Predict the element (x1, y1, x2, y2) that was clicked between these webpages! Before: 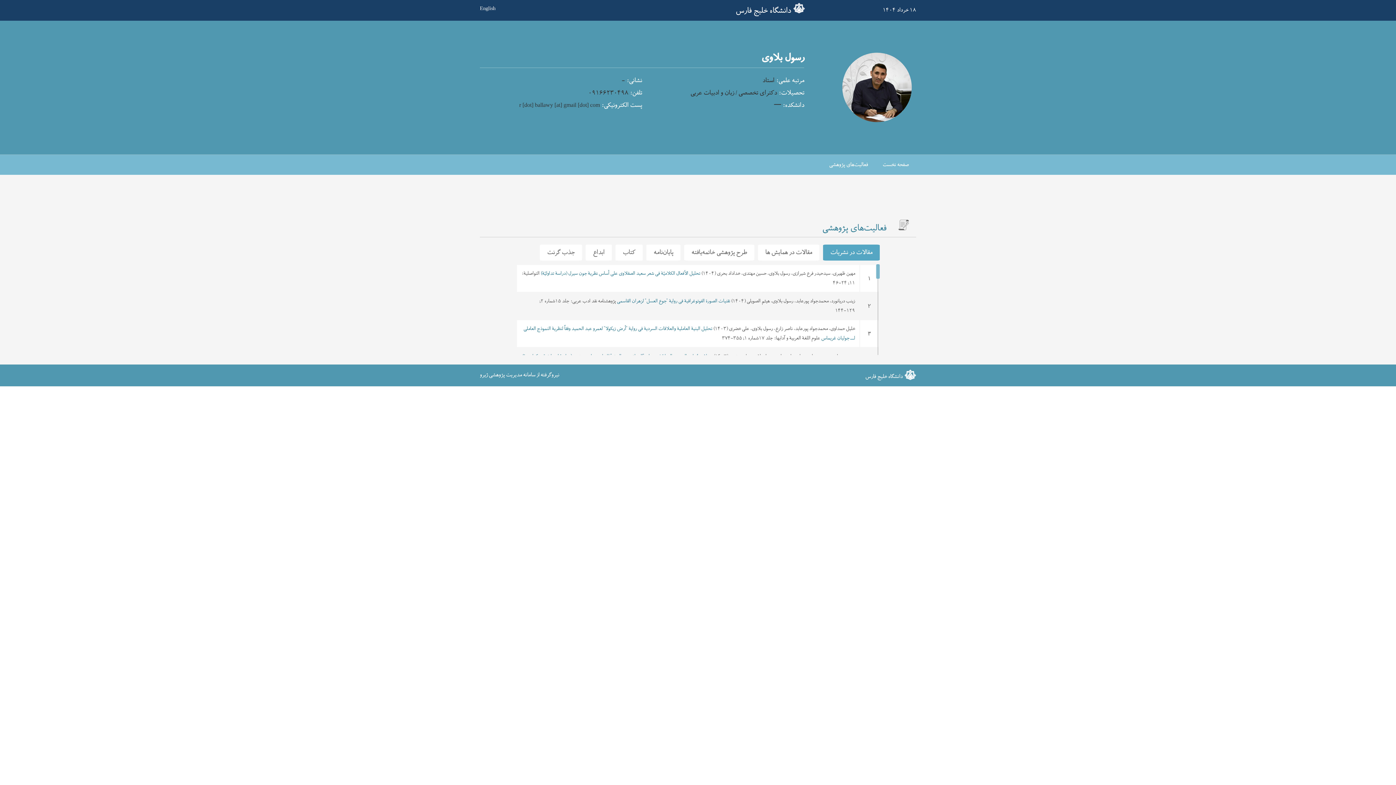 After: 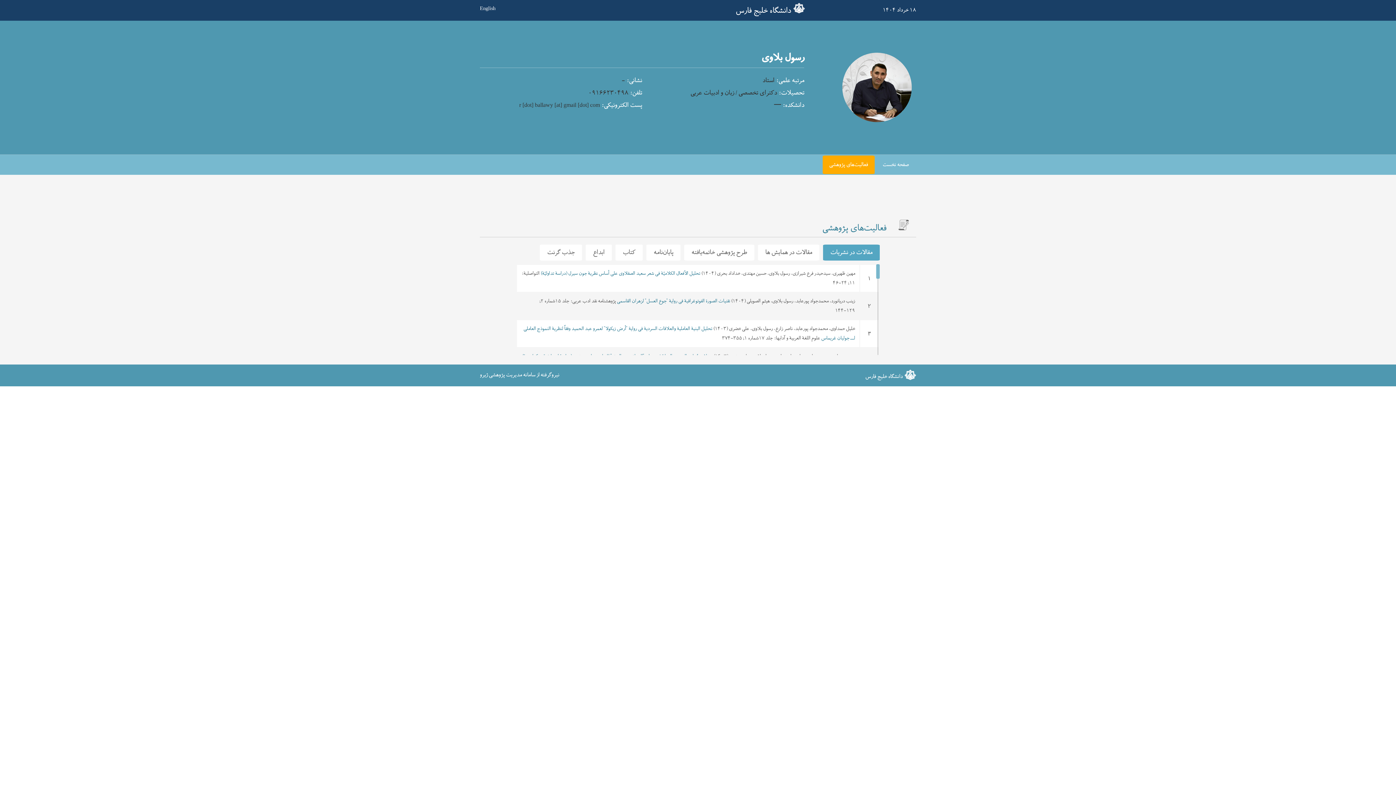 Action: label: فعالیت‌های پژوهشی bbox: (822, 140, 874, 159)